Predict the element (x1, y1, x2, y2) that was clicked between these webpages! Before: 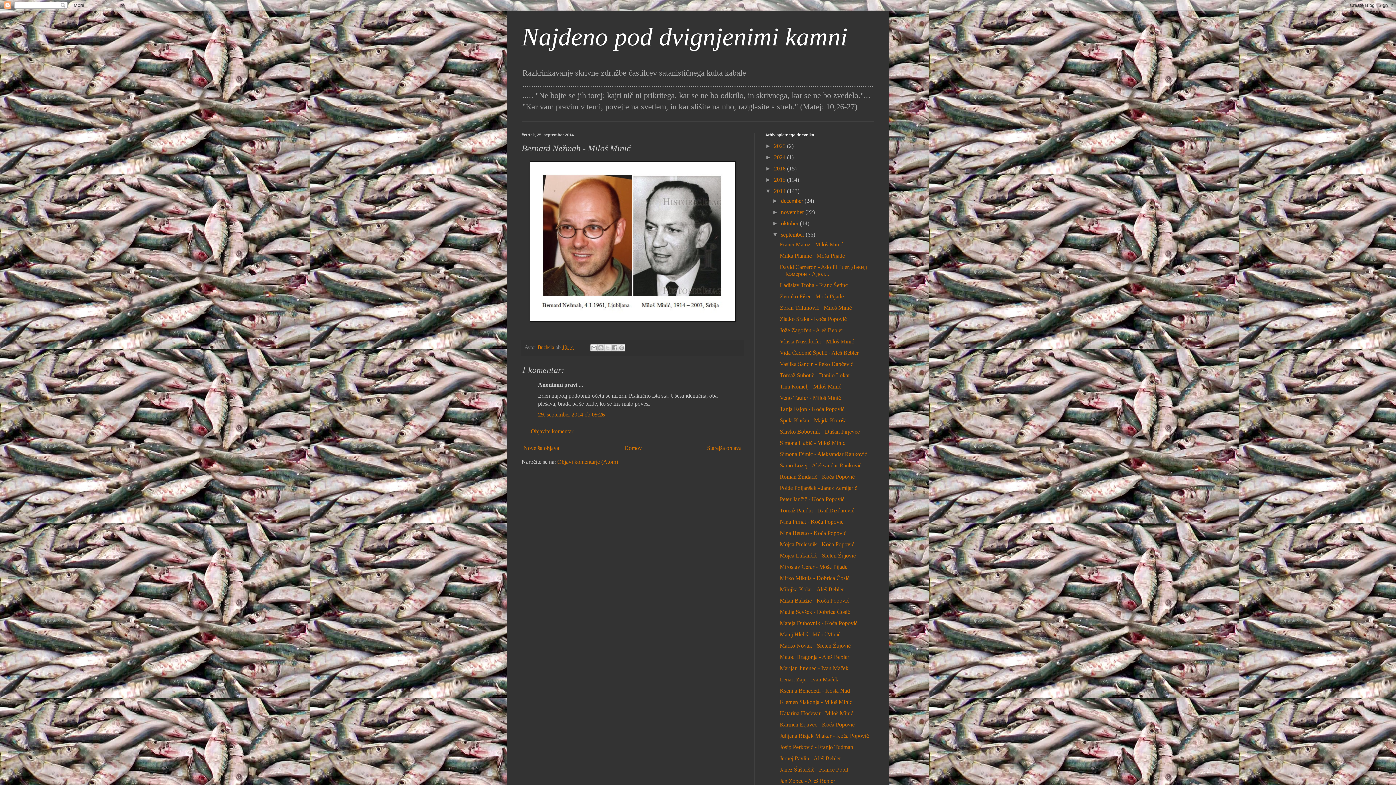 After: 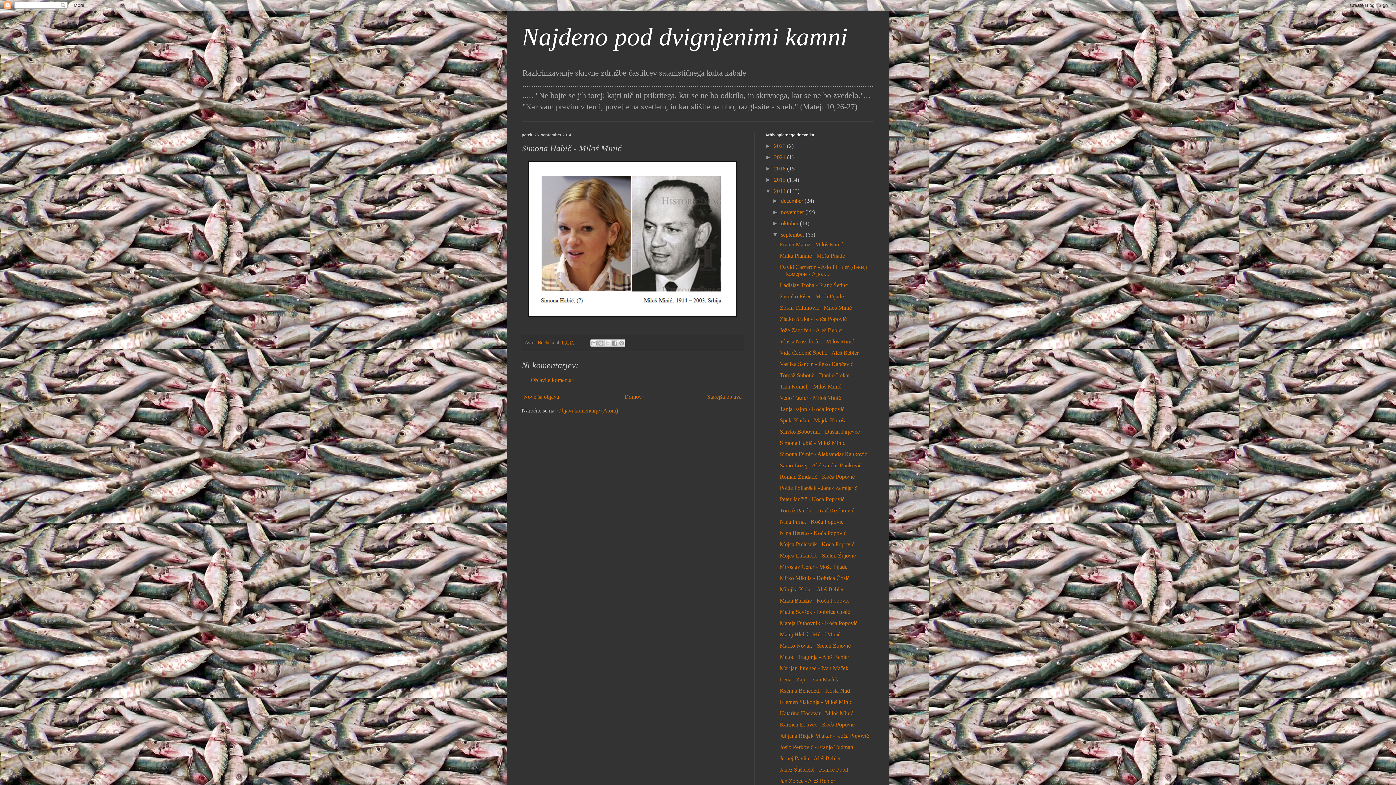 Action: bbox: (779, 440, 845, 446) label: Simona Habič - Miloš Minić